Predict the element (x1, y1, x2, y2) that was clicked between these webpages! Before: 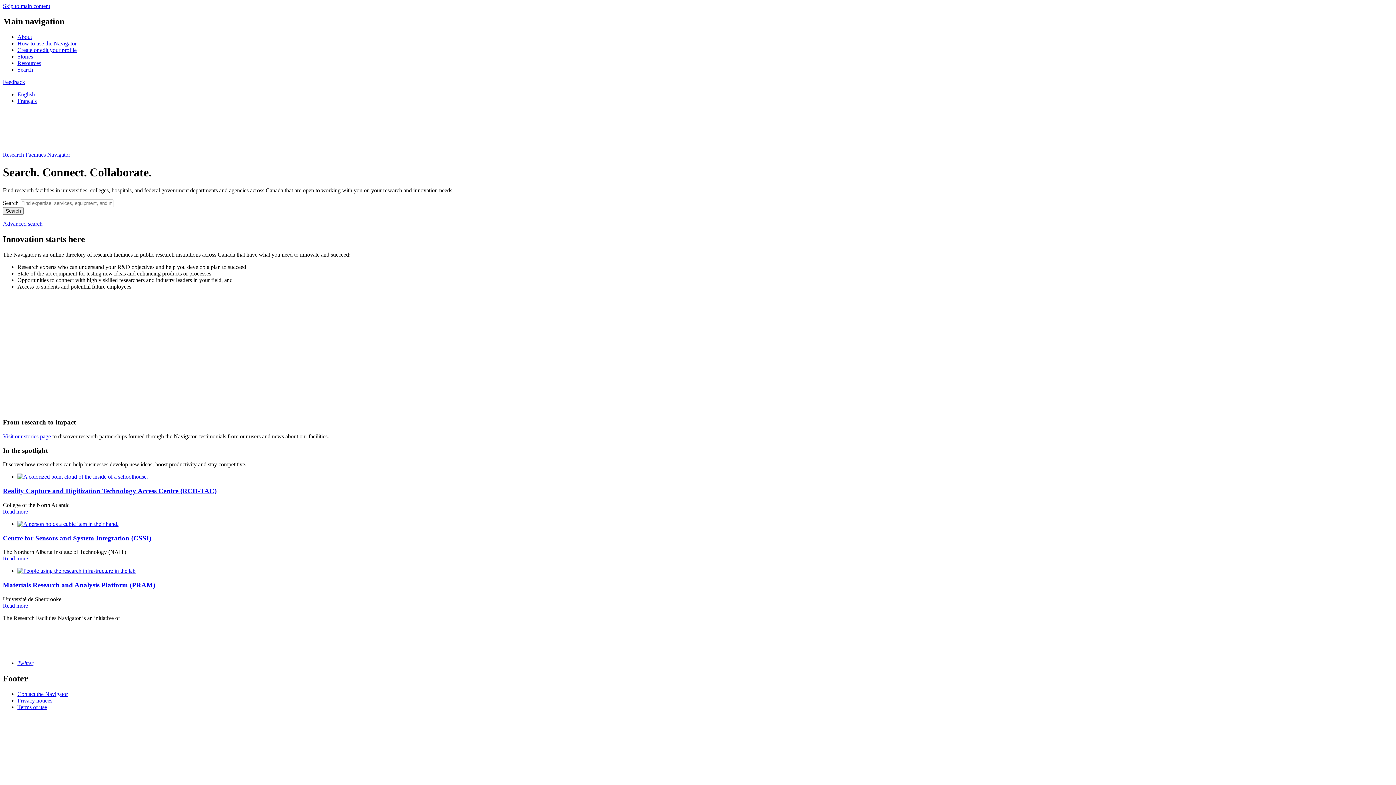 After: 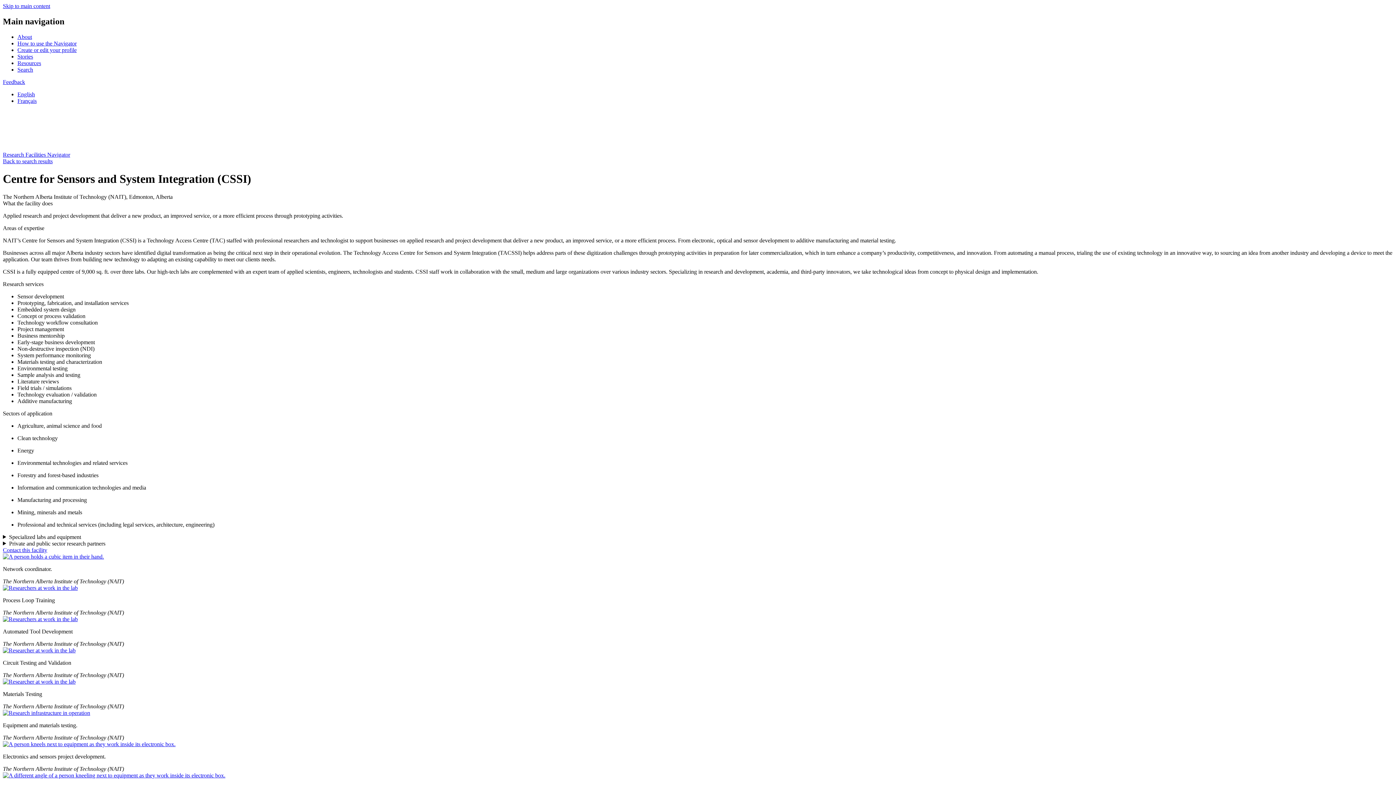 Action: label: Read more about Centre for Sensors and System Integration (CSSI) bbox: (2, 555, 28, 561)